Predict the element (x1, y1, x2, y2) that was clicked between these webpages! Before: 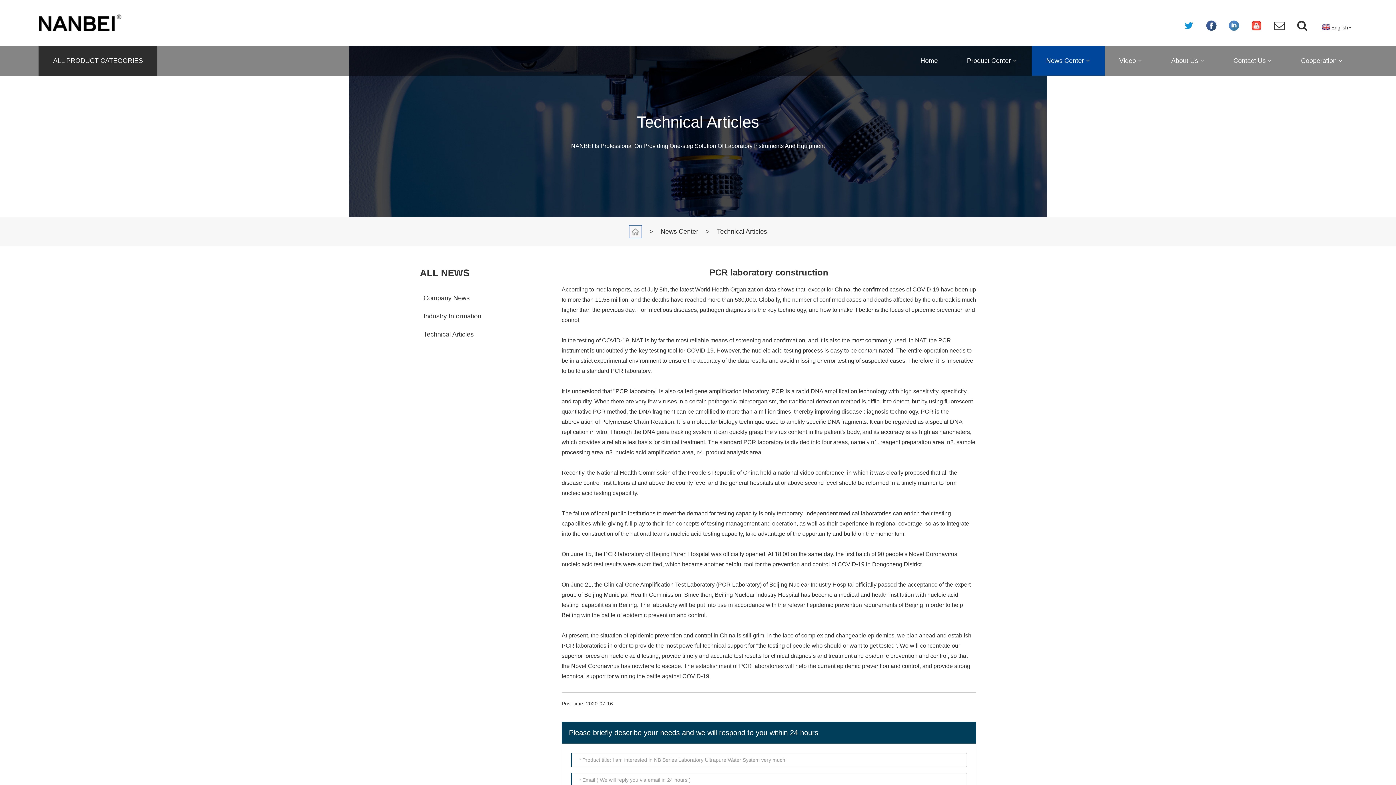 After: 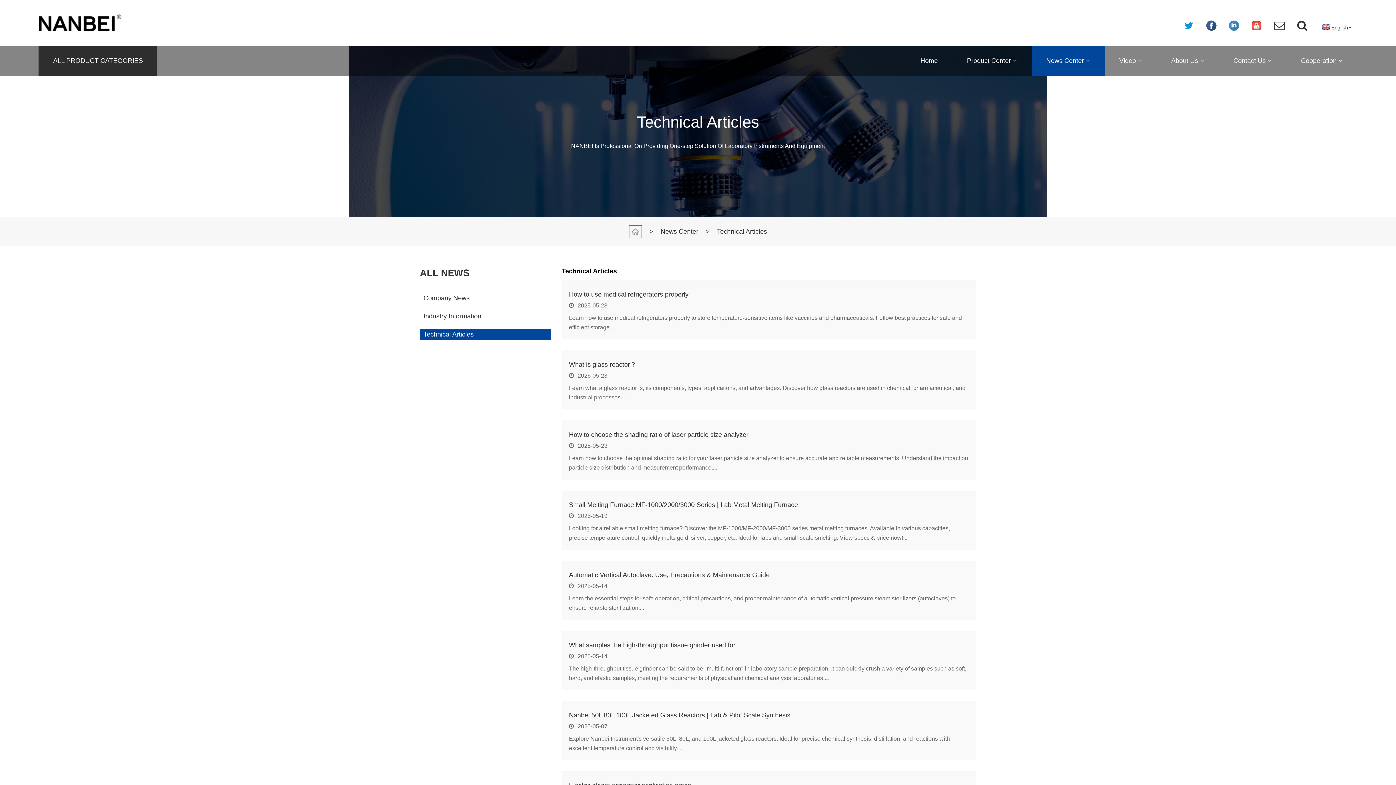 Action: label: Technical Articles bbox: (717, 228, 767, 235)